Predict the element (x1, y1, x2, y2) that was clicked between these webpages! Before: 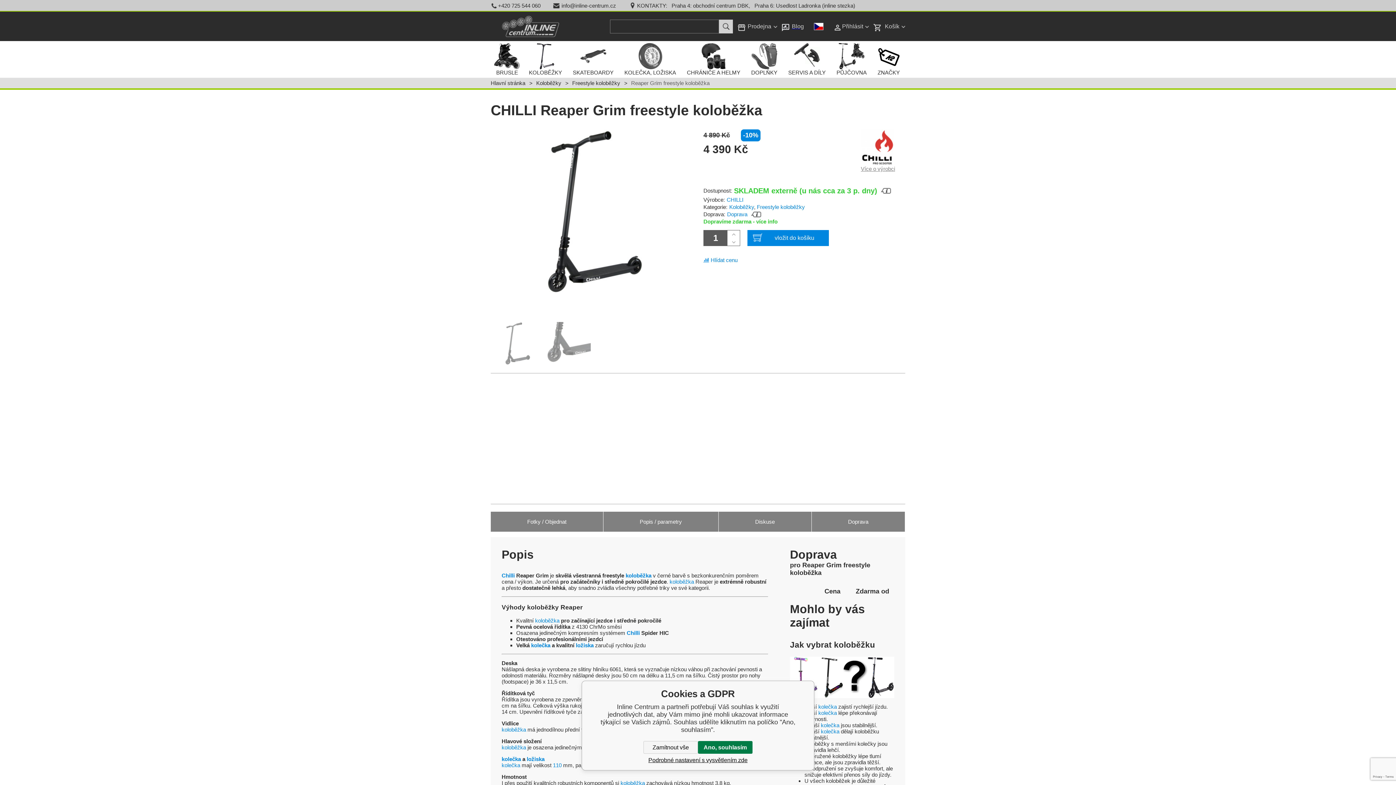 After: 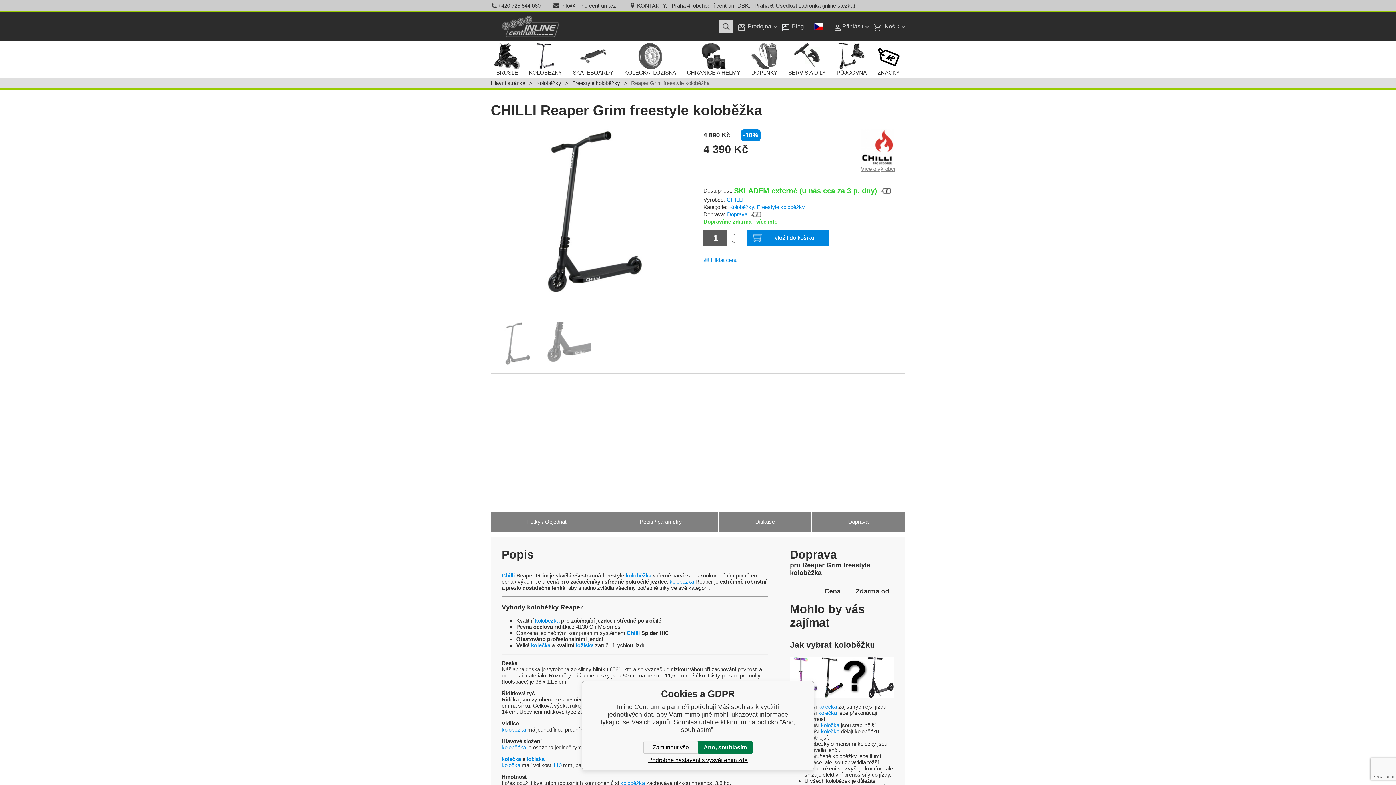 Action: label: kolečka bbox: (531, 642, 550, 648)